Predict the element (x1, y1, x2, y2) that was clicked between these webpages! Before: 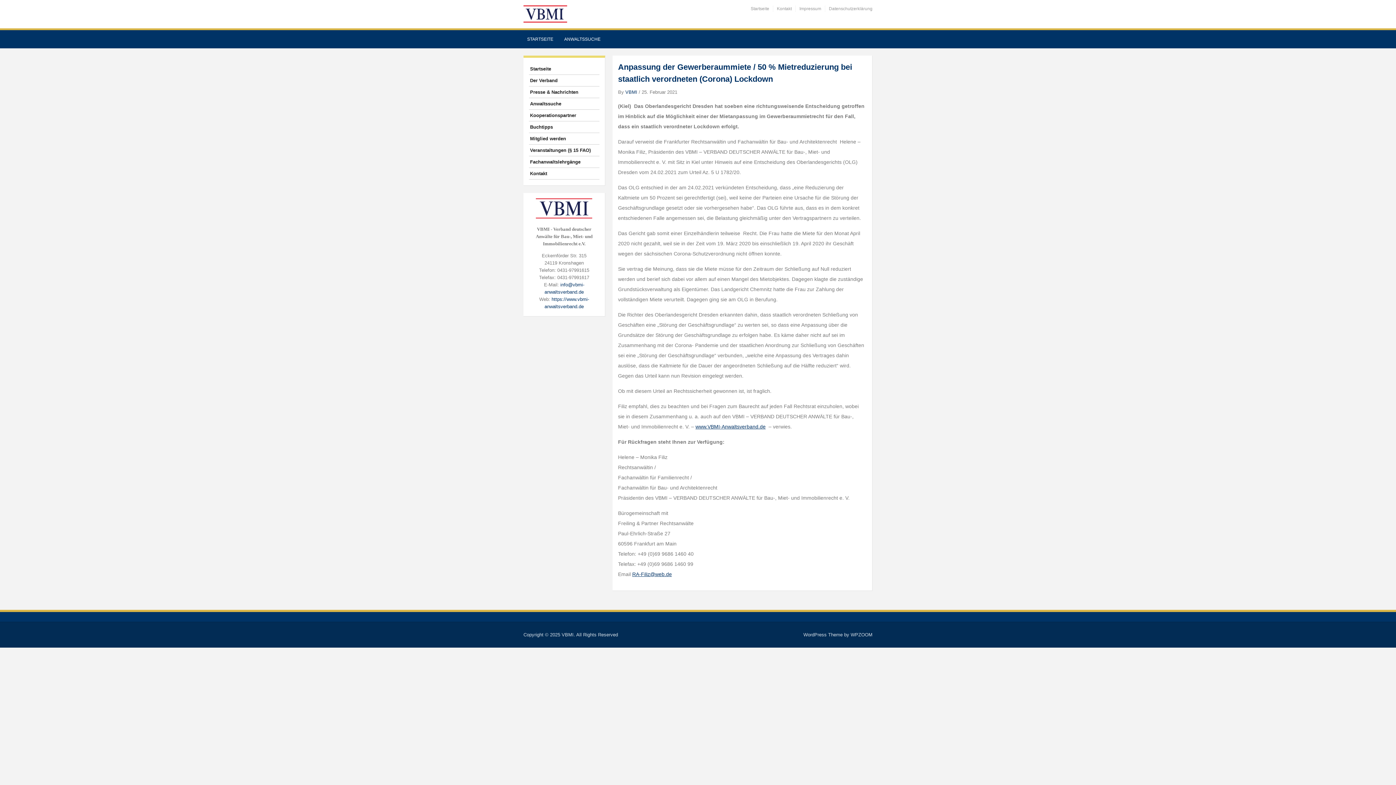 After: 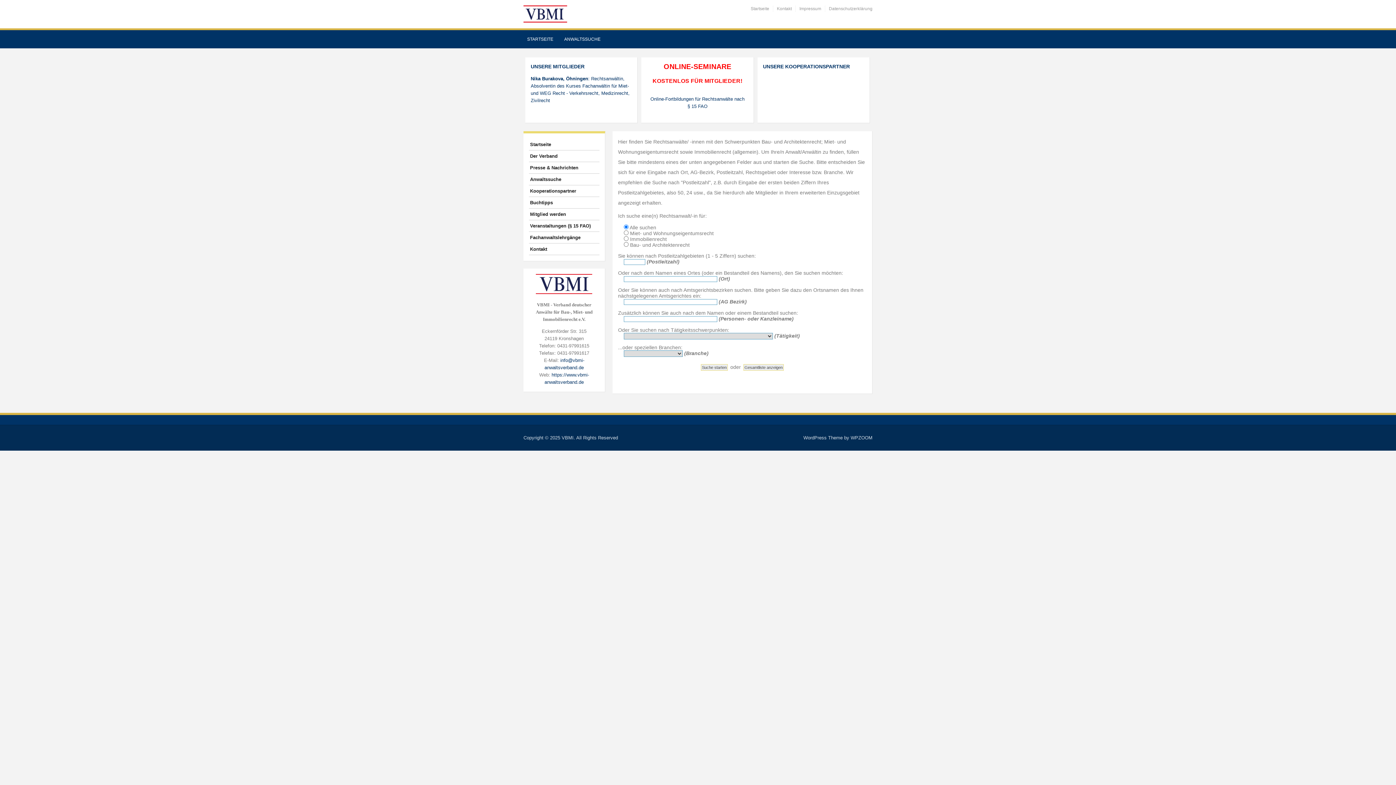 Action: label: Anwaltssuche bbox: (529, 98, 599, 109)